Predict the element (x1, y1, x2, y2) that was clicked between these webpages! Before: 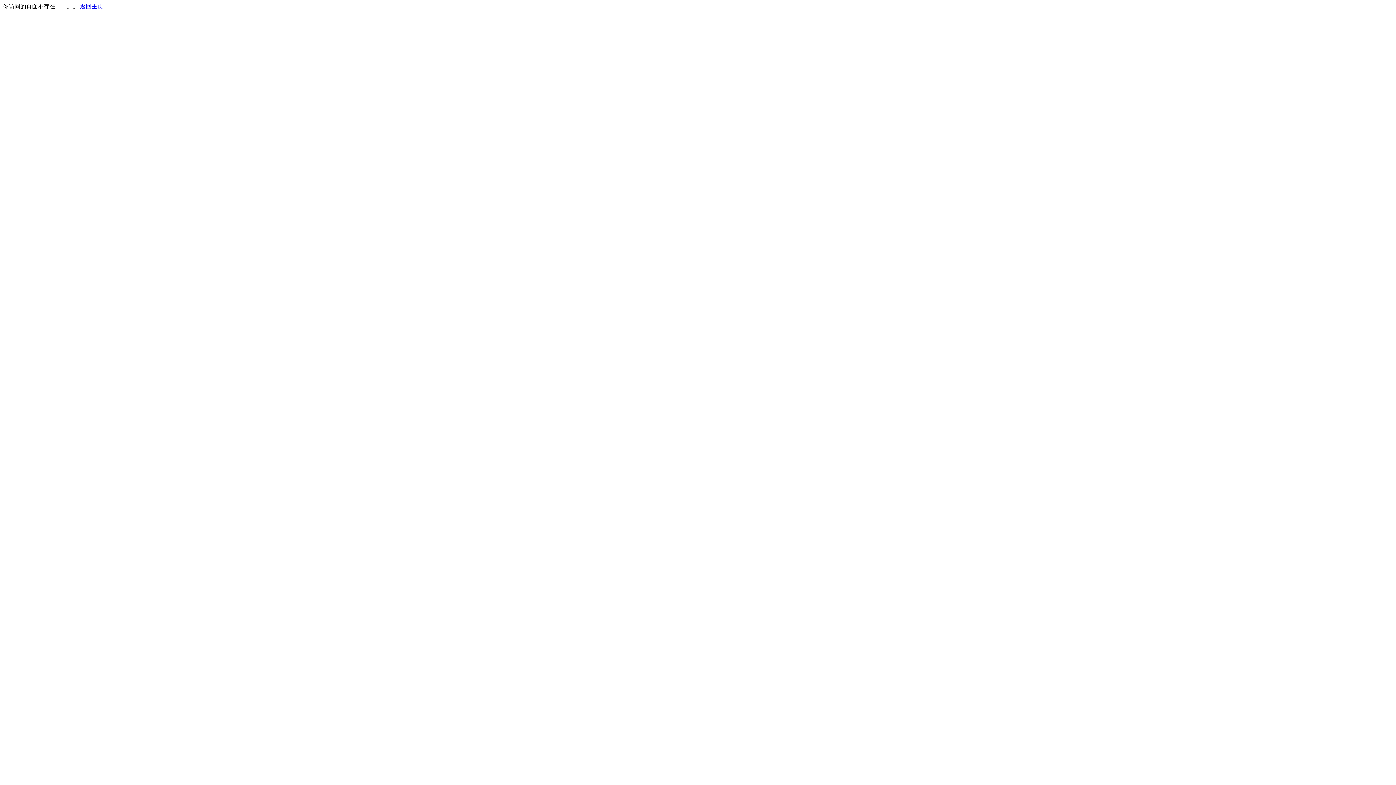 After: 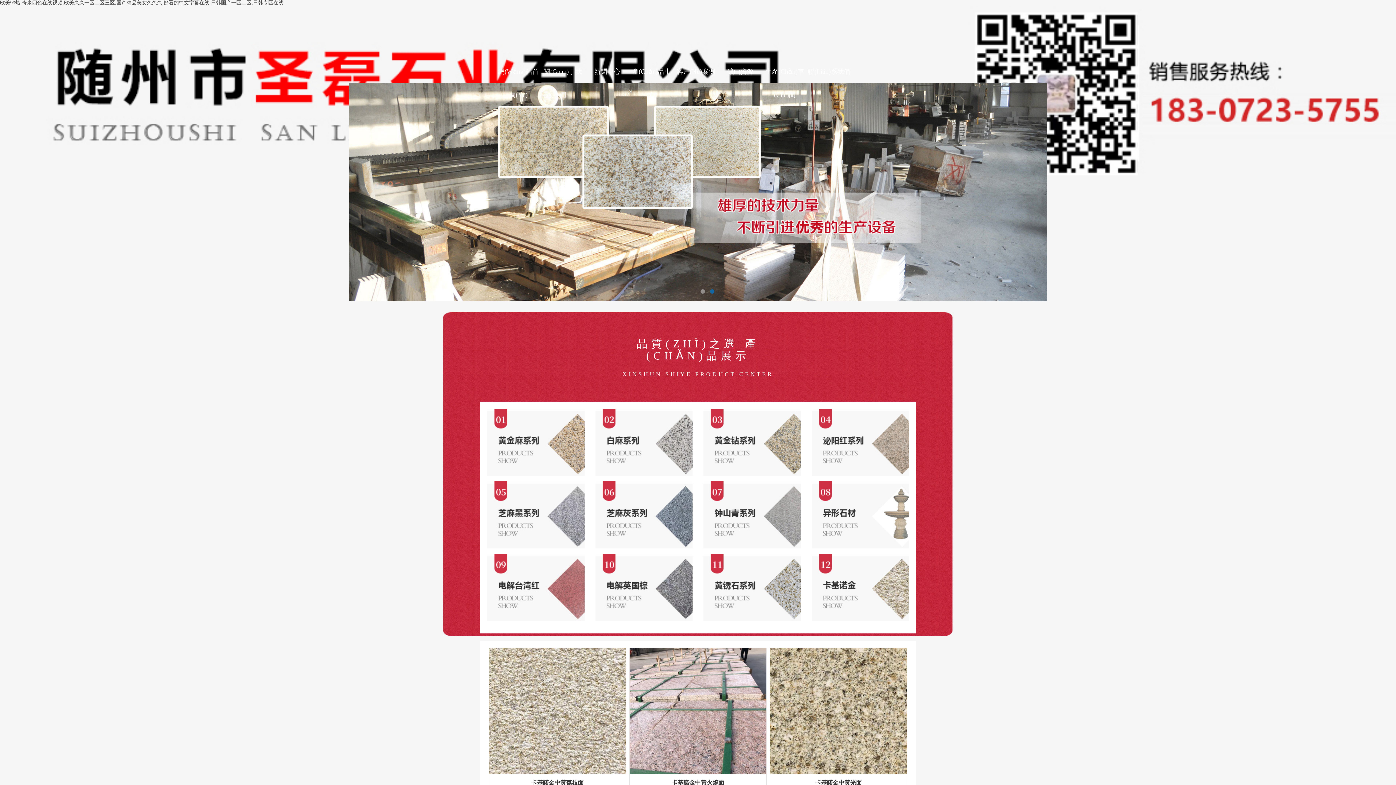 Action: bbox: (80, 3, 103, 9) label: 返回主页